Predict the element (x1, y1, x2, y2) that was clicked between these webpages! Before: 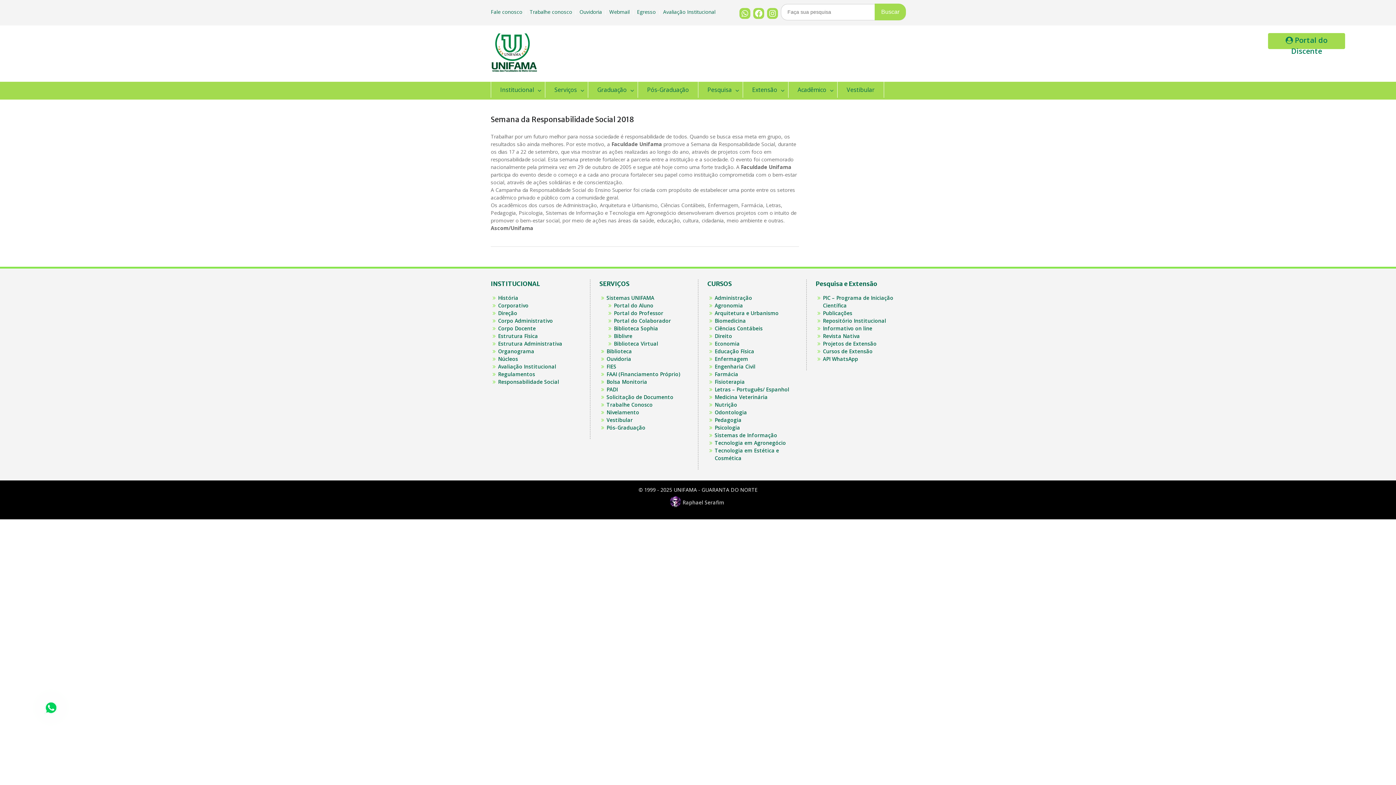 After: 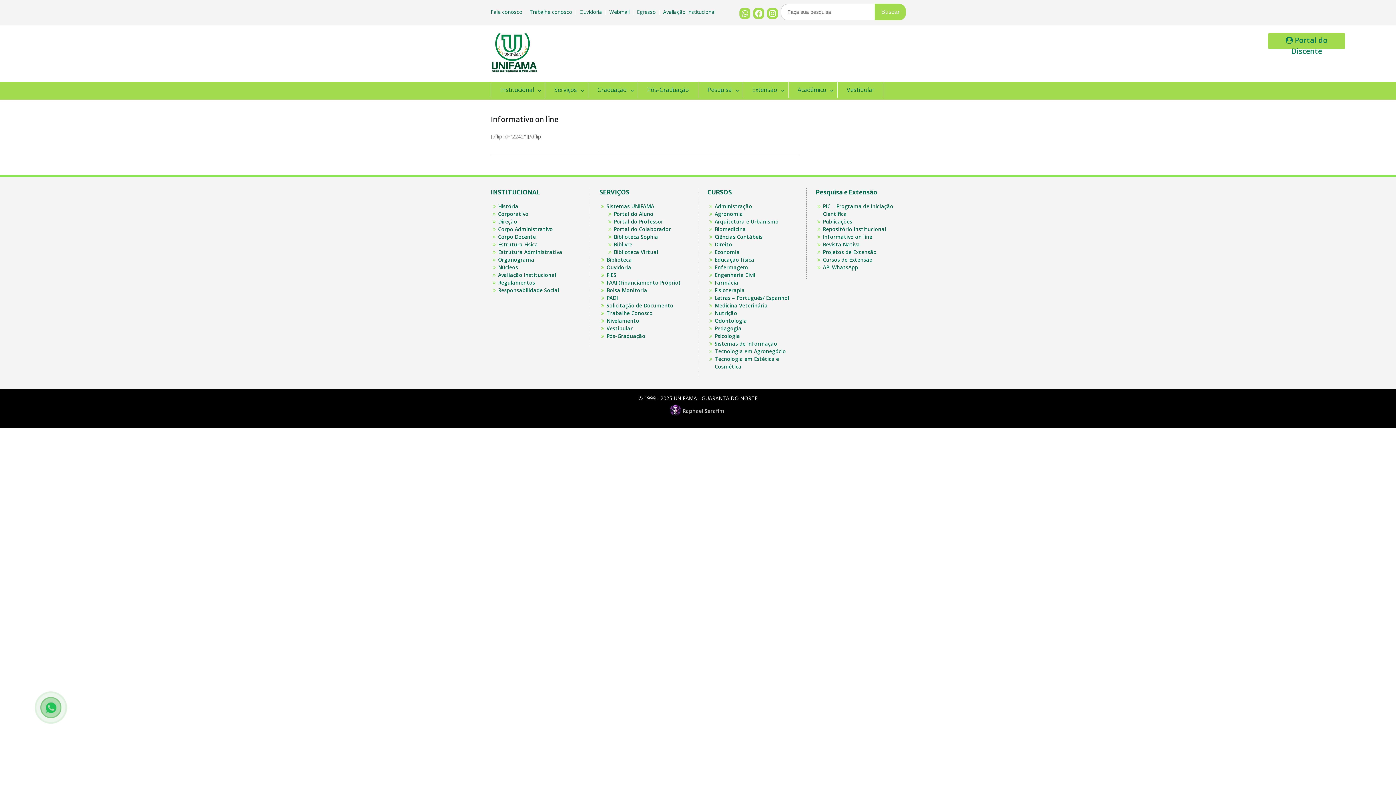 Action: bbox: (823, 325, 872, 331) label: Informativo on line